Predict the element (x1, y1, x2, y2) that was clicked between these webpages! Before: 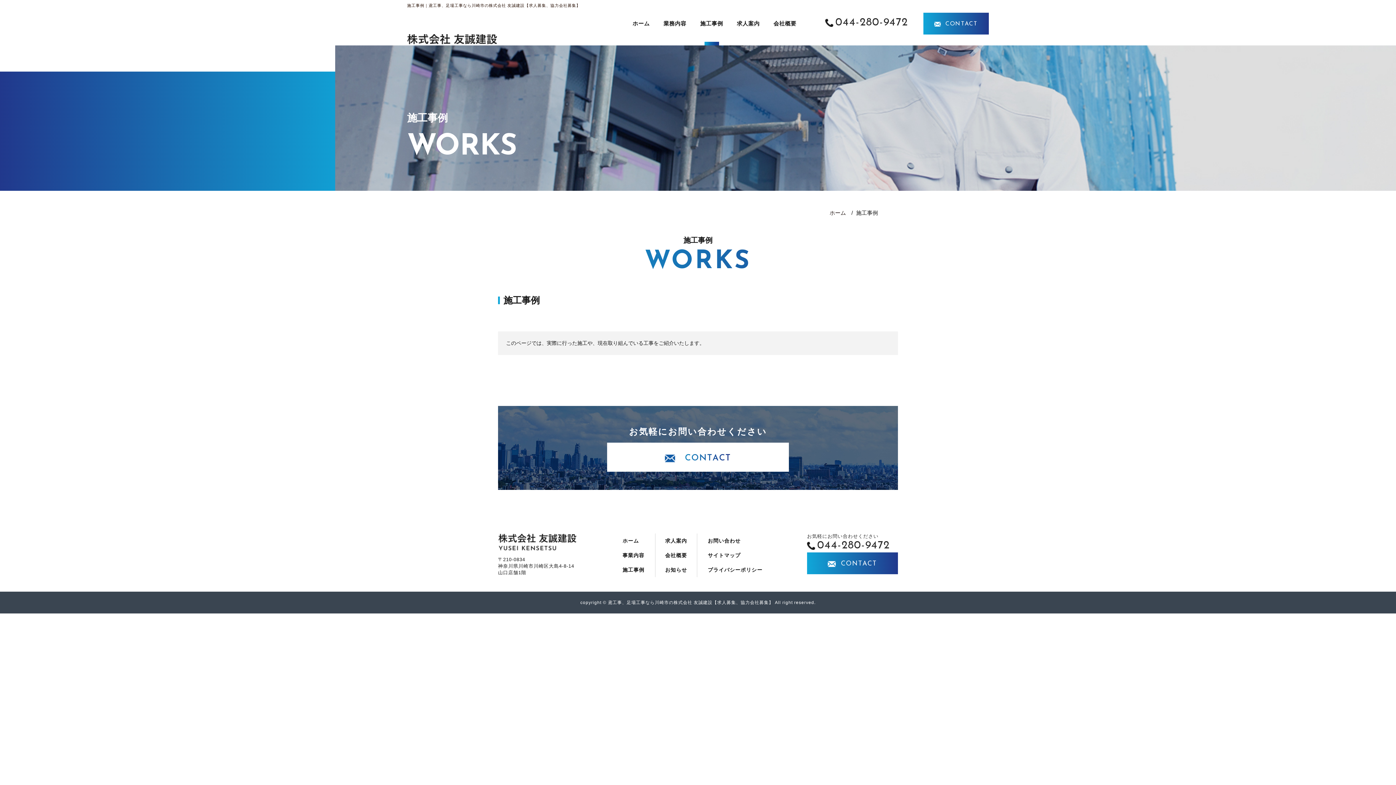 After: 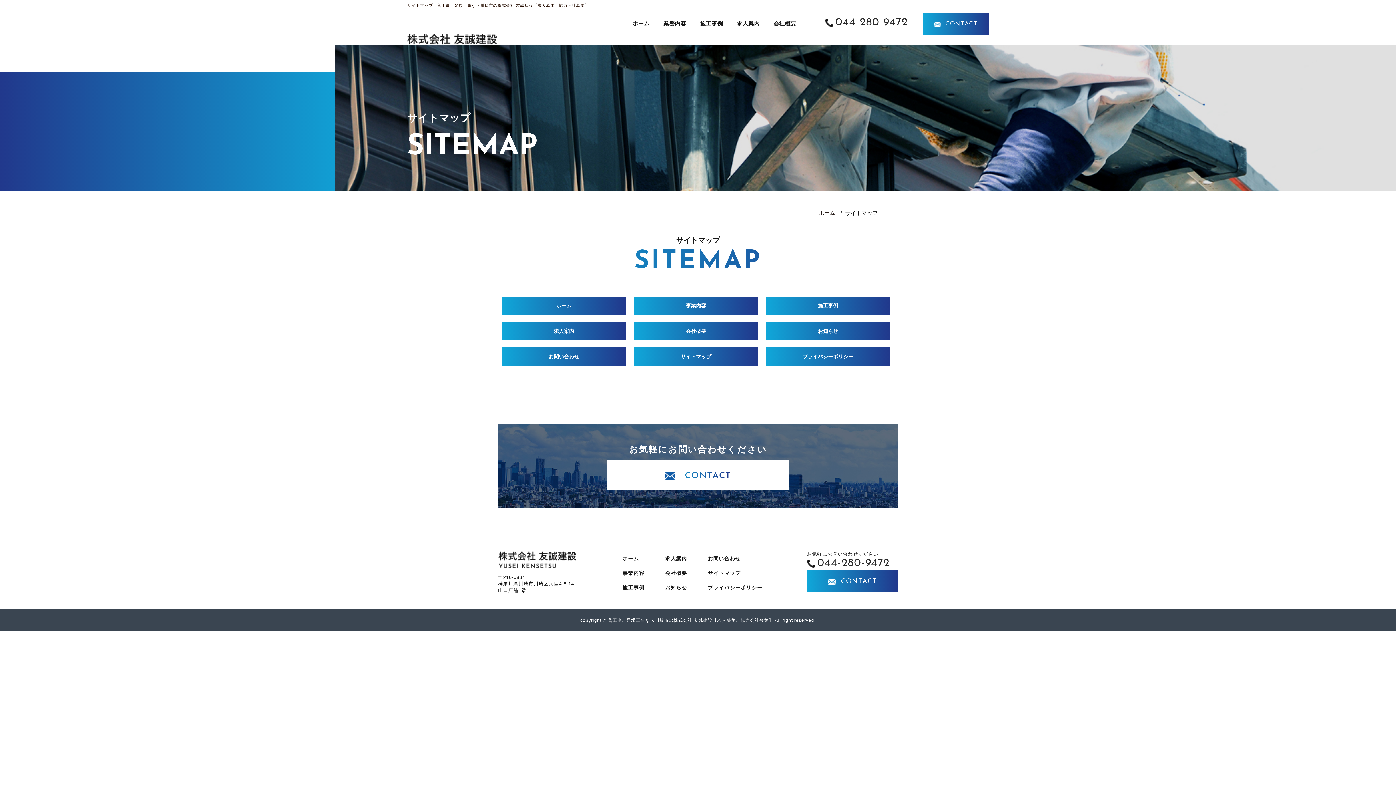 Action: label: サイトマップ bbox: (708, 552, 740, 558)